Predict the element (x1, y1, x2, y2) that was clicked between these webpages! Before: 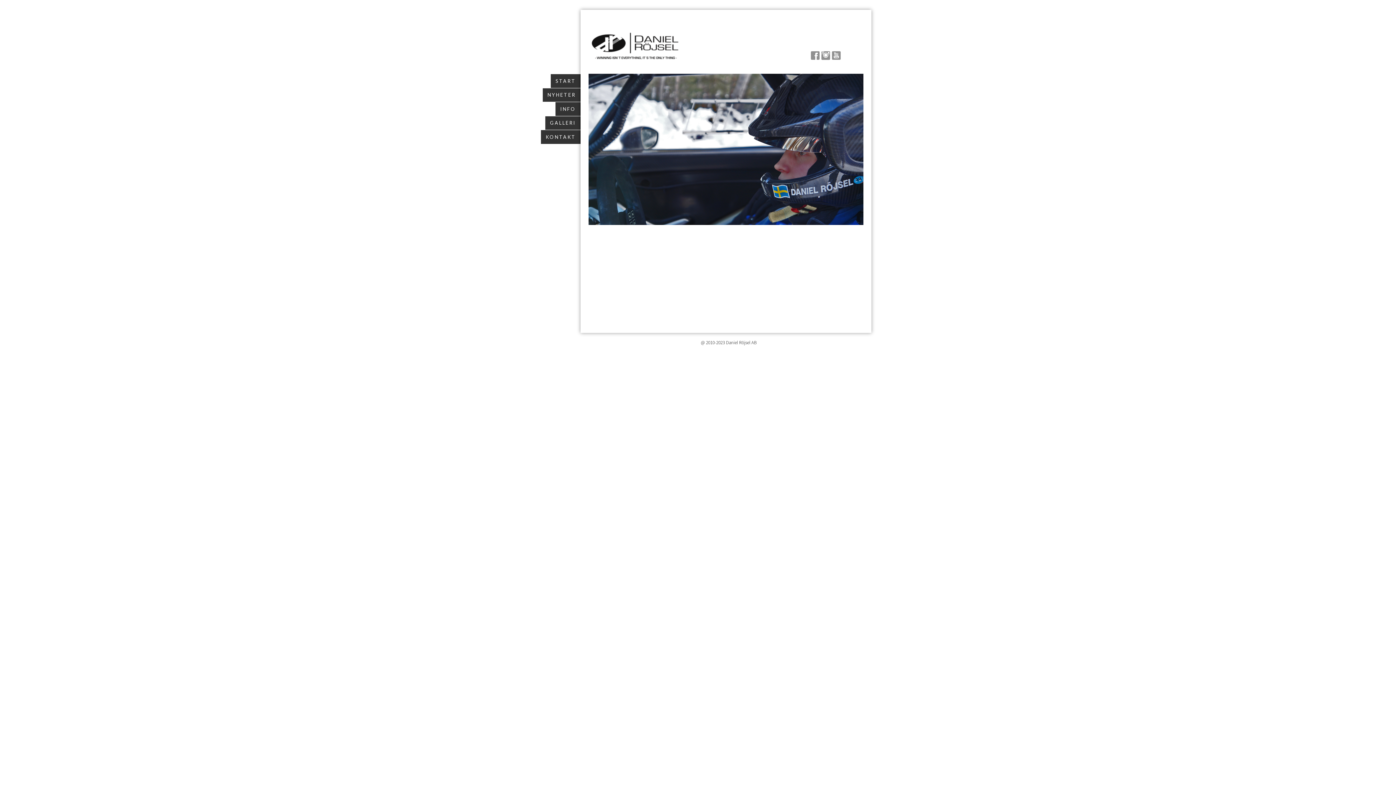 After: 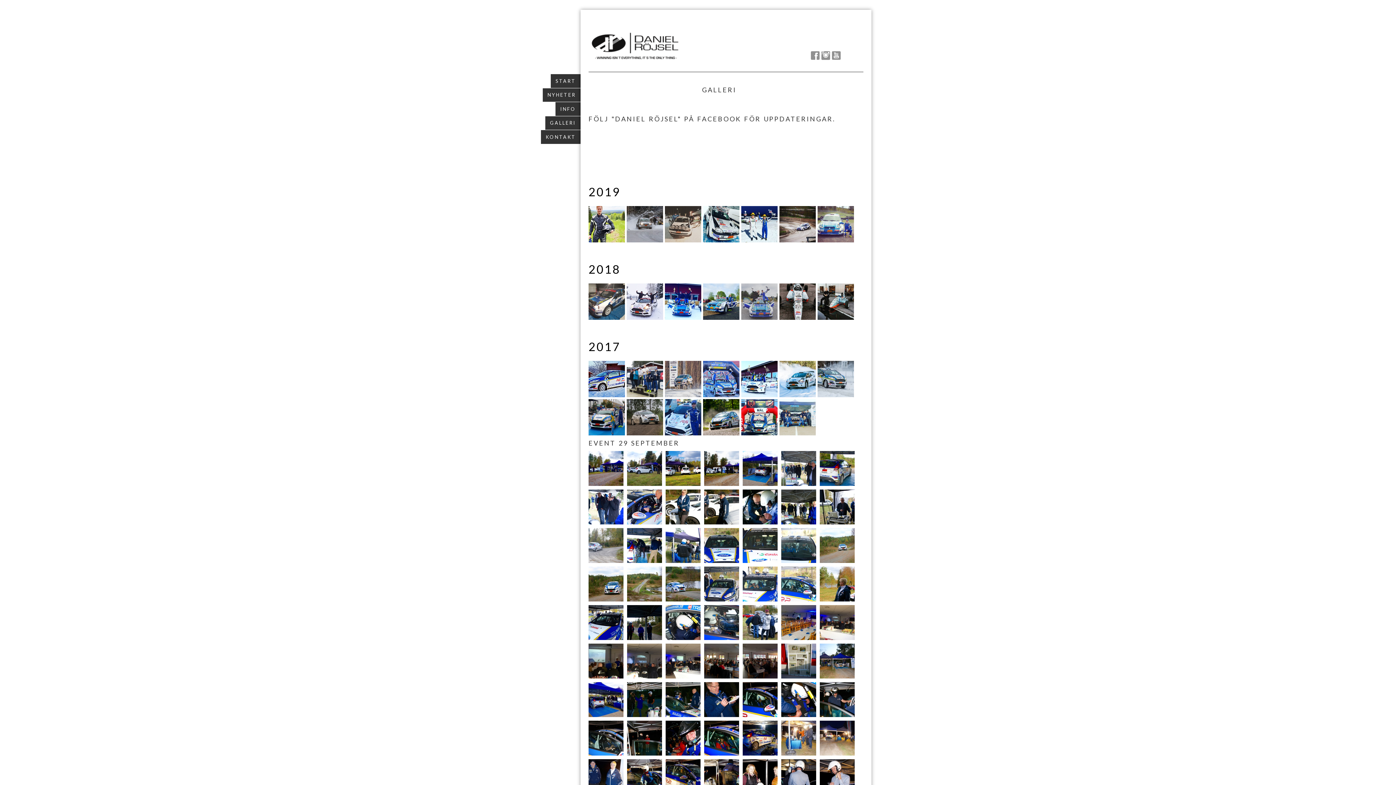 Action: bbox: (545, 116, 580, 129) label: GALLERI